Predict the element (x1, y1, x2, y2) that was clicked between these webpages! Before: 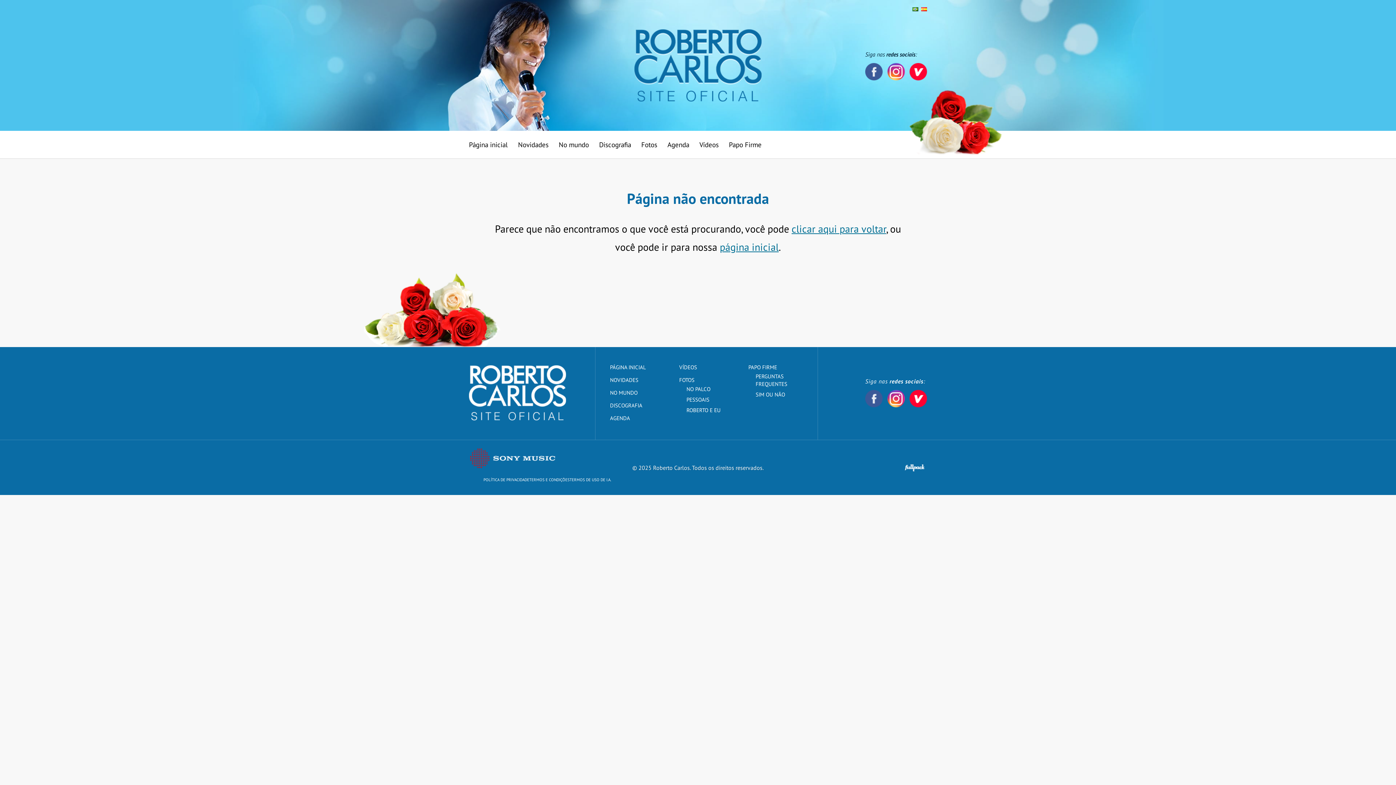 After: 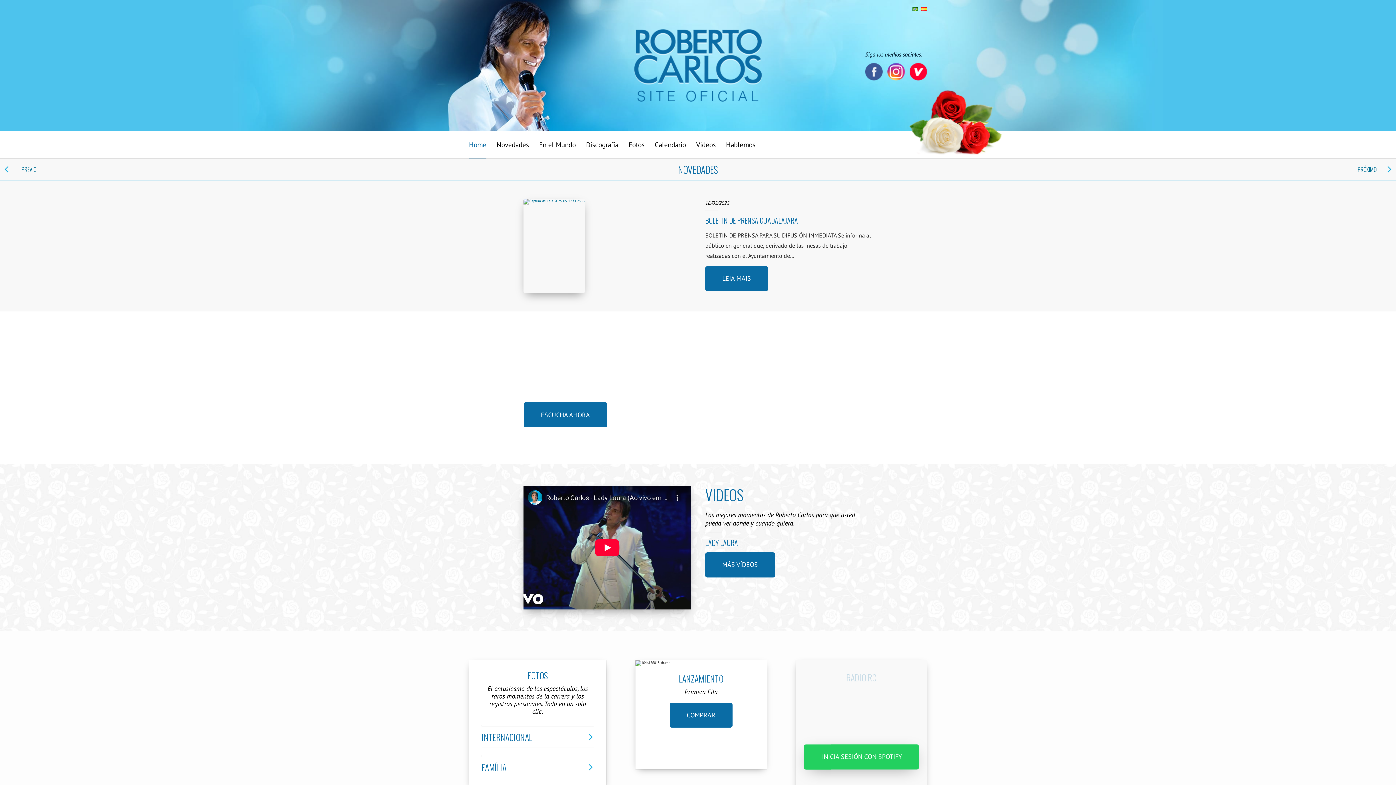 Action: bbox: (921, 7, 927, 12)